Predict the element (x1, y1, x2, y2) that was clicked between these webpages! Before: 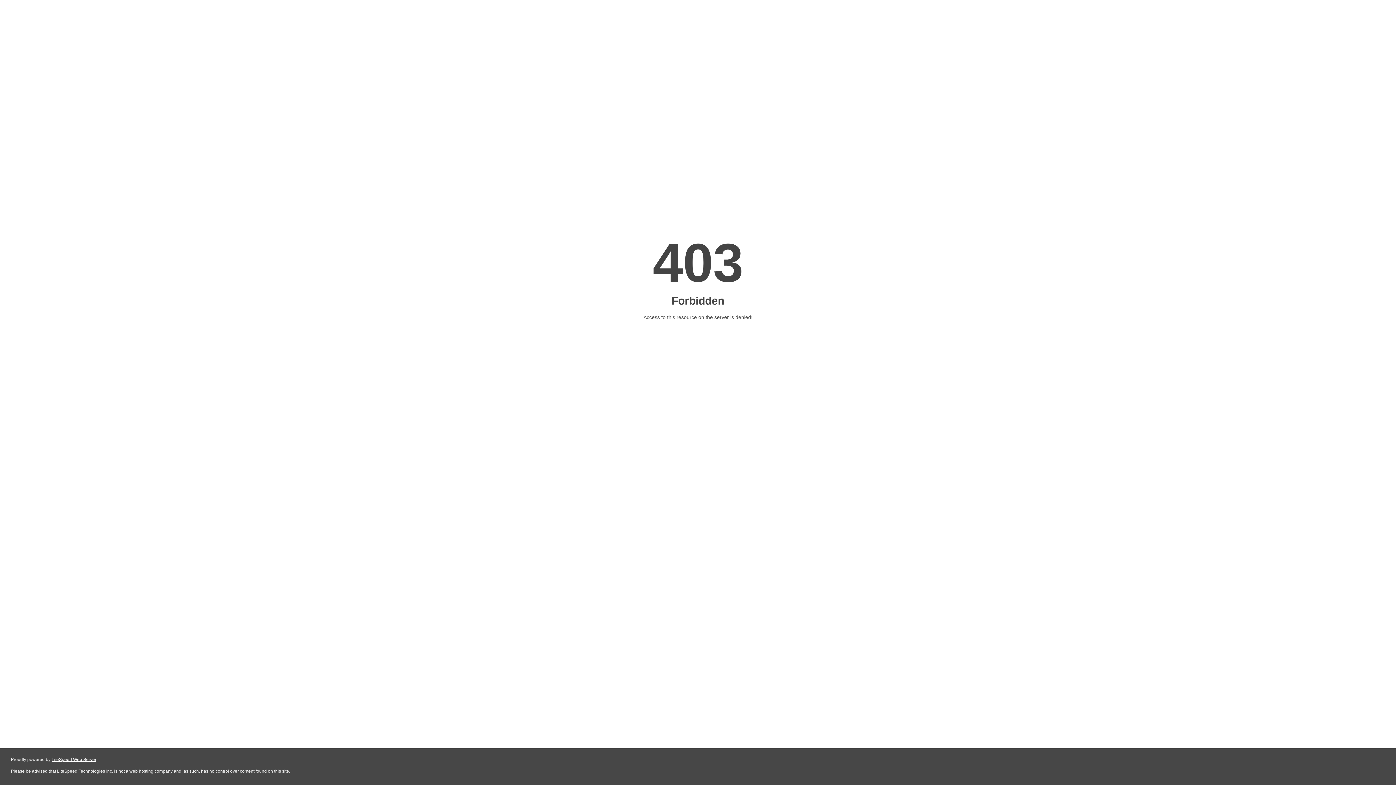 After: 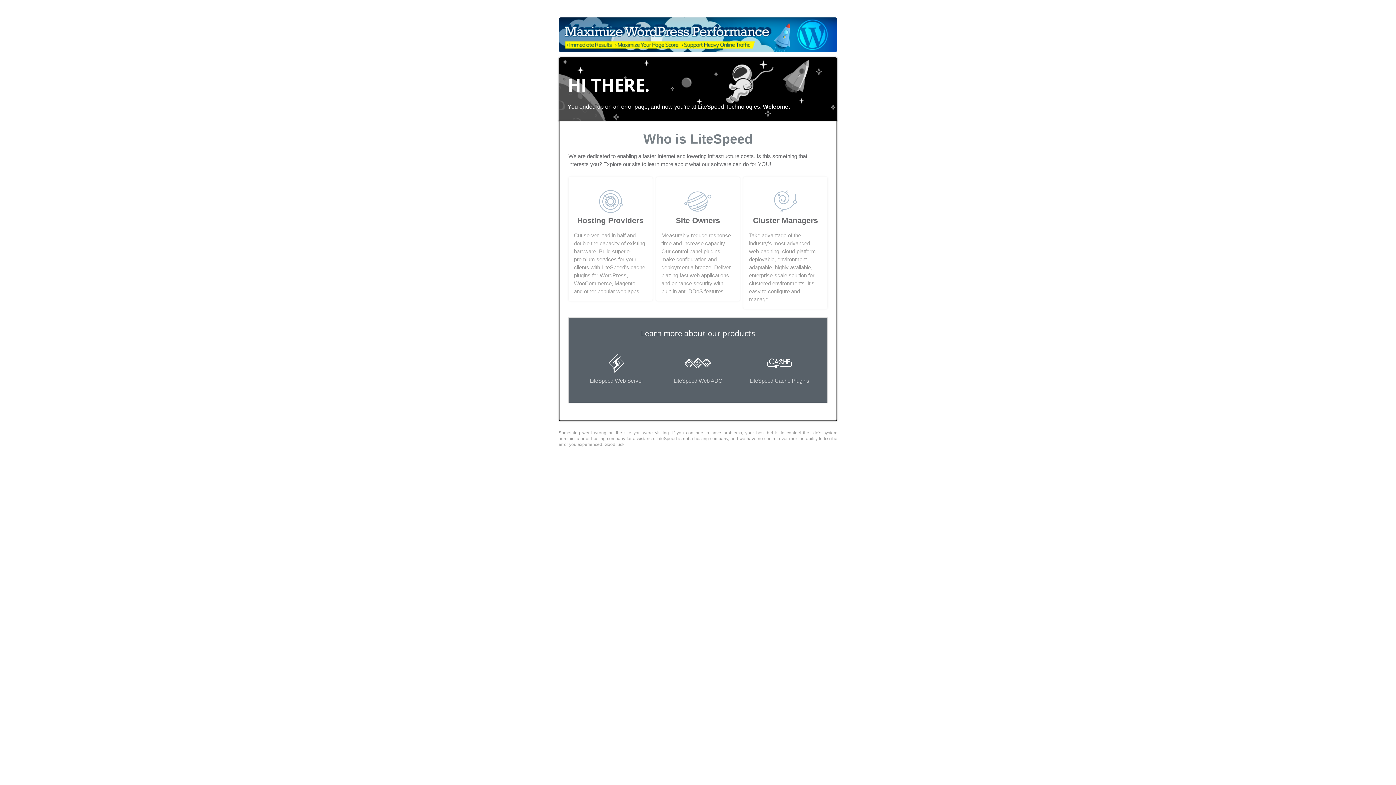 Action: label: LiteSpeed Web Server bbox: (51, 757, 96, 762)